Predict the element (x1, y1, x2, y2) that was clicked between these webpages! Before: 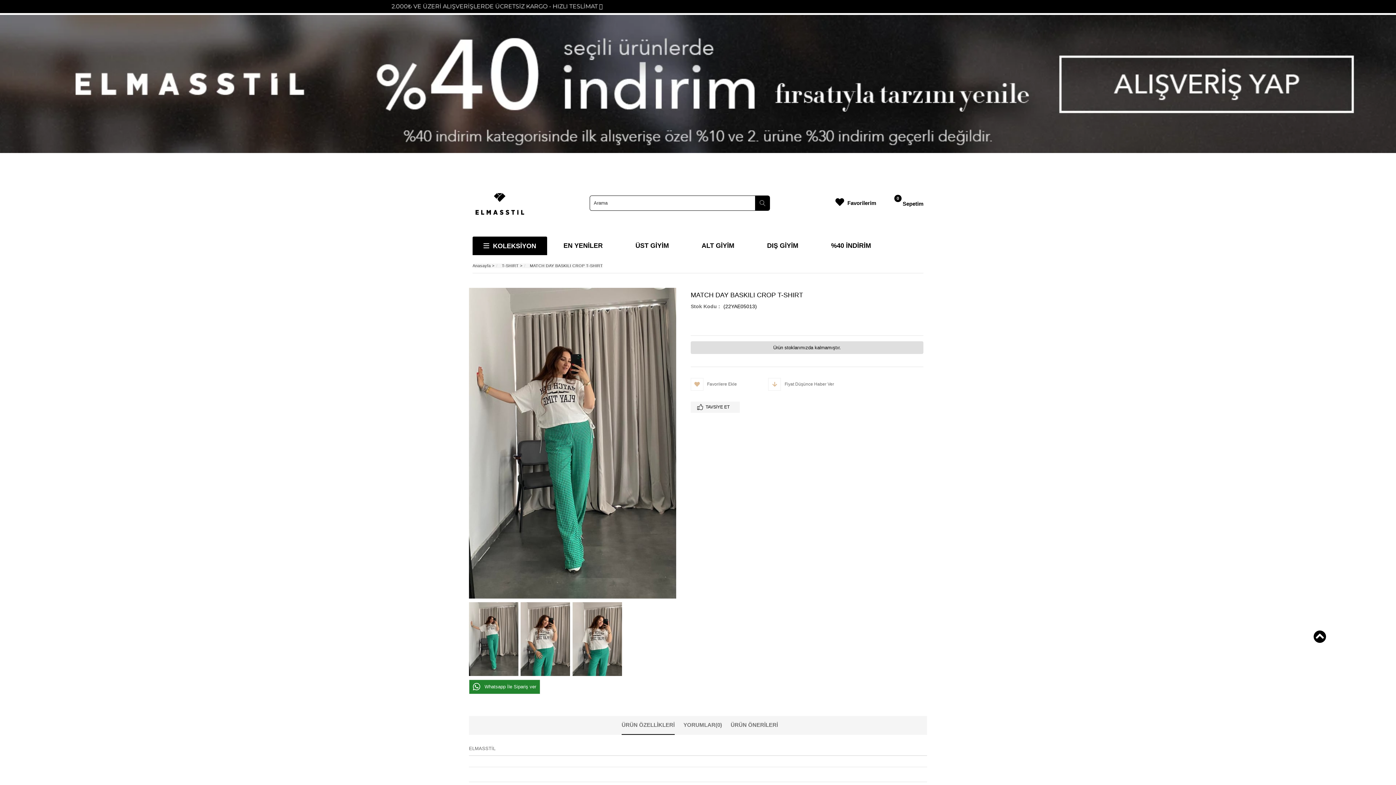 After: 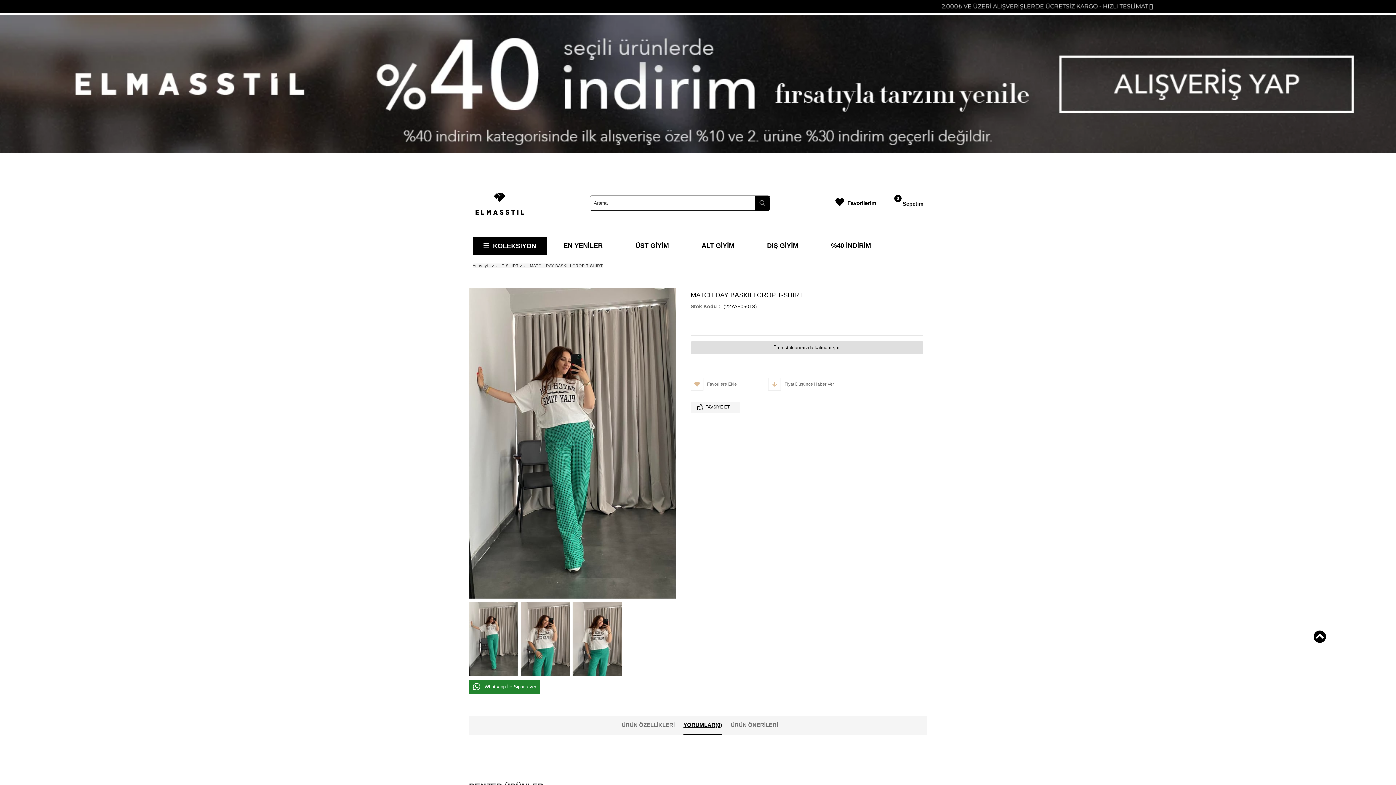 Action: bbox: (683, 716, 722, 734) label: YORUMLAR(0)